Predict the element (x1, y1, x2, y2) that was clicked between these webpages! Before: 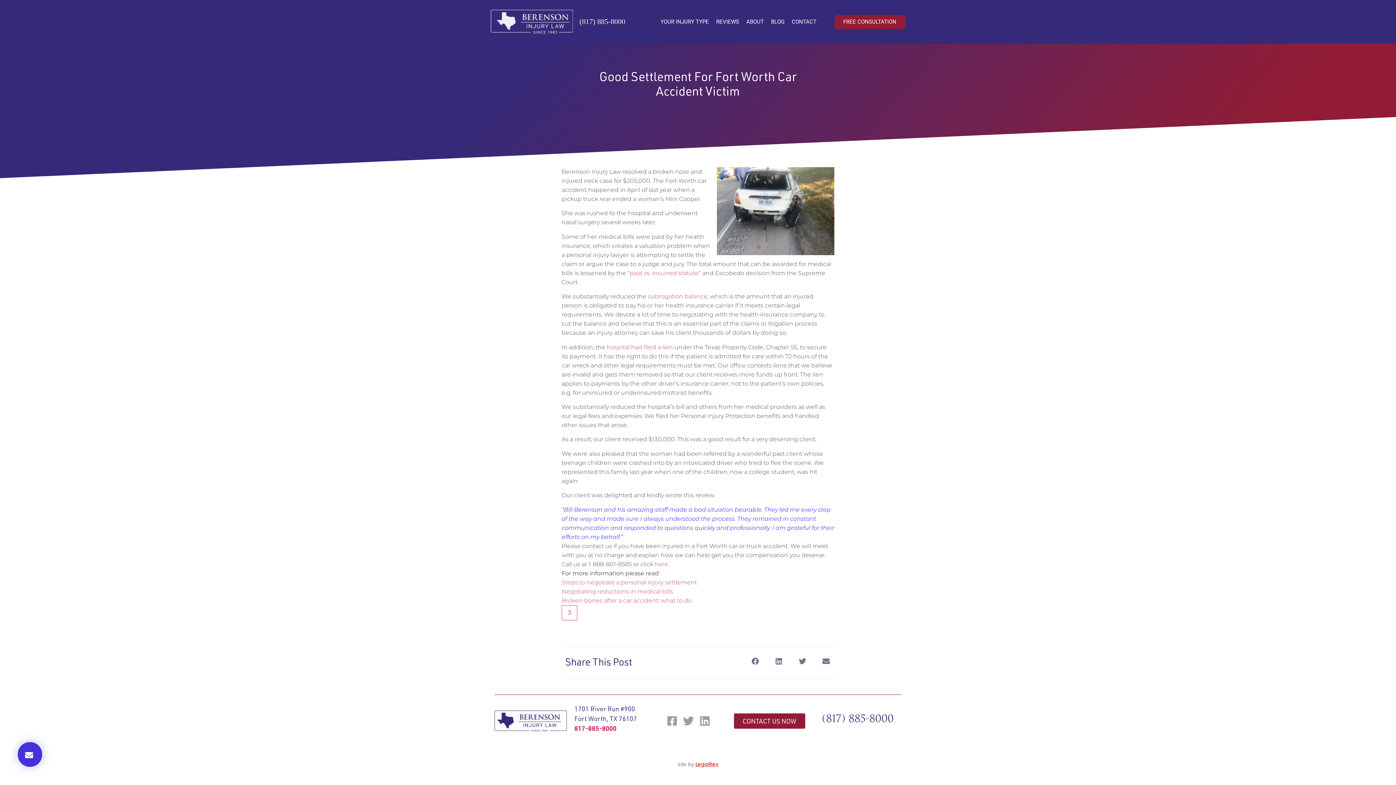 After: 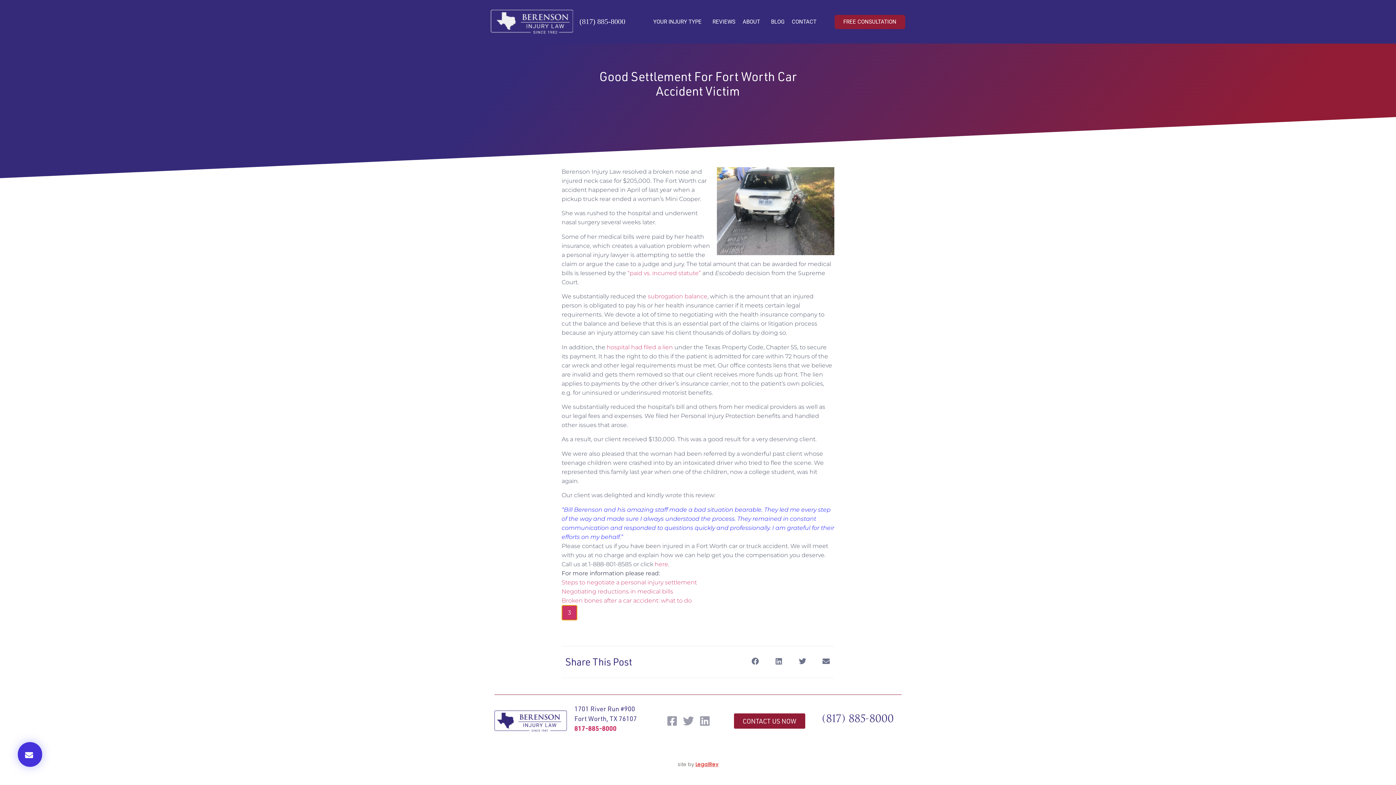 Action: label: 3 people found this review helpful. Mark review as helpful. bbox: (561, 605, 577, 620)